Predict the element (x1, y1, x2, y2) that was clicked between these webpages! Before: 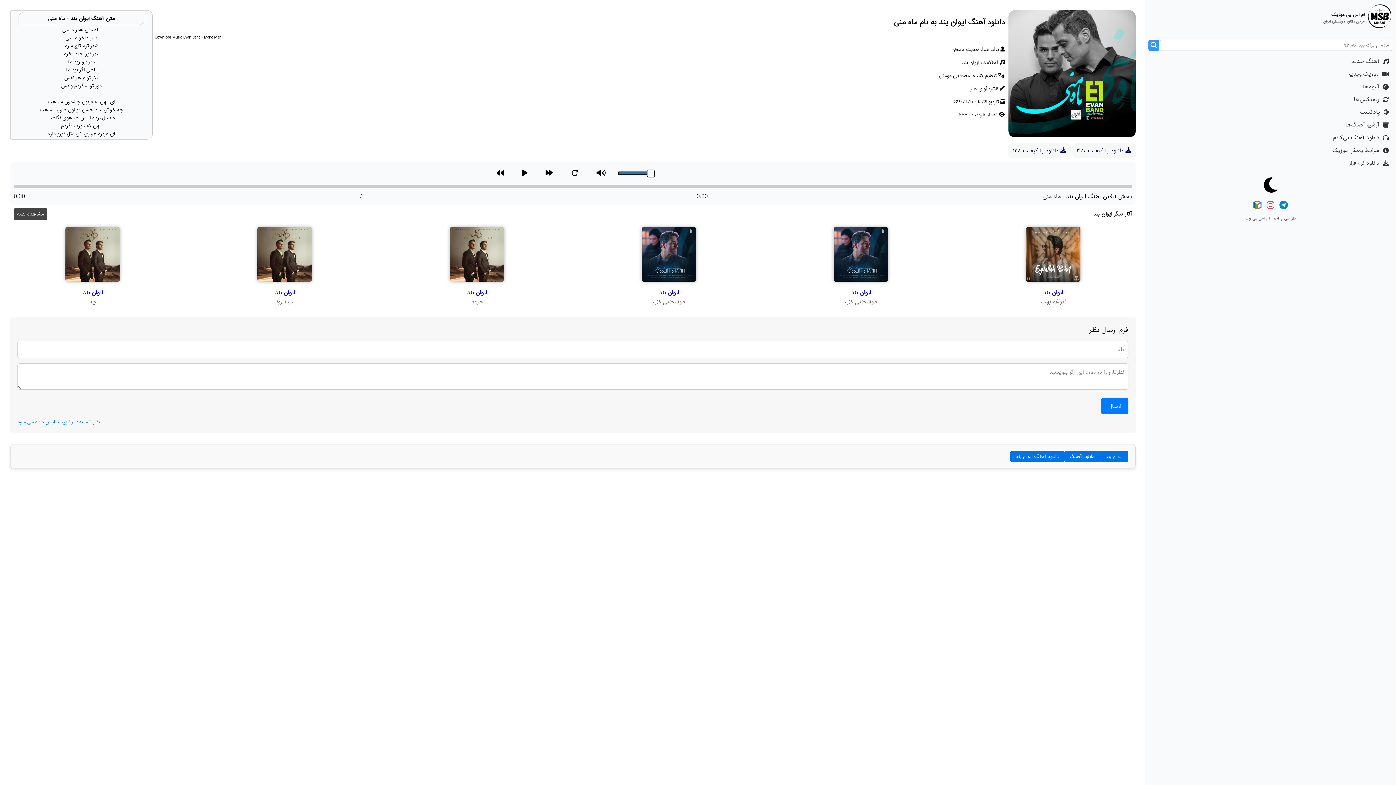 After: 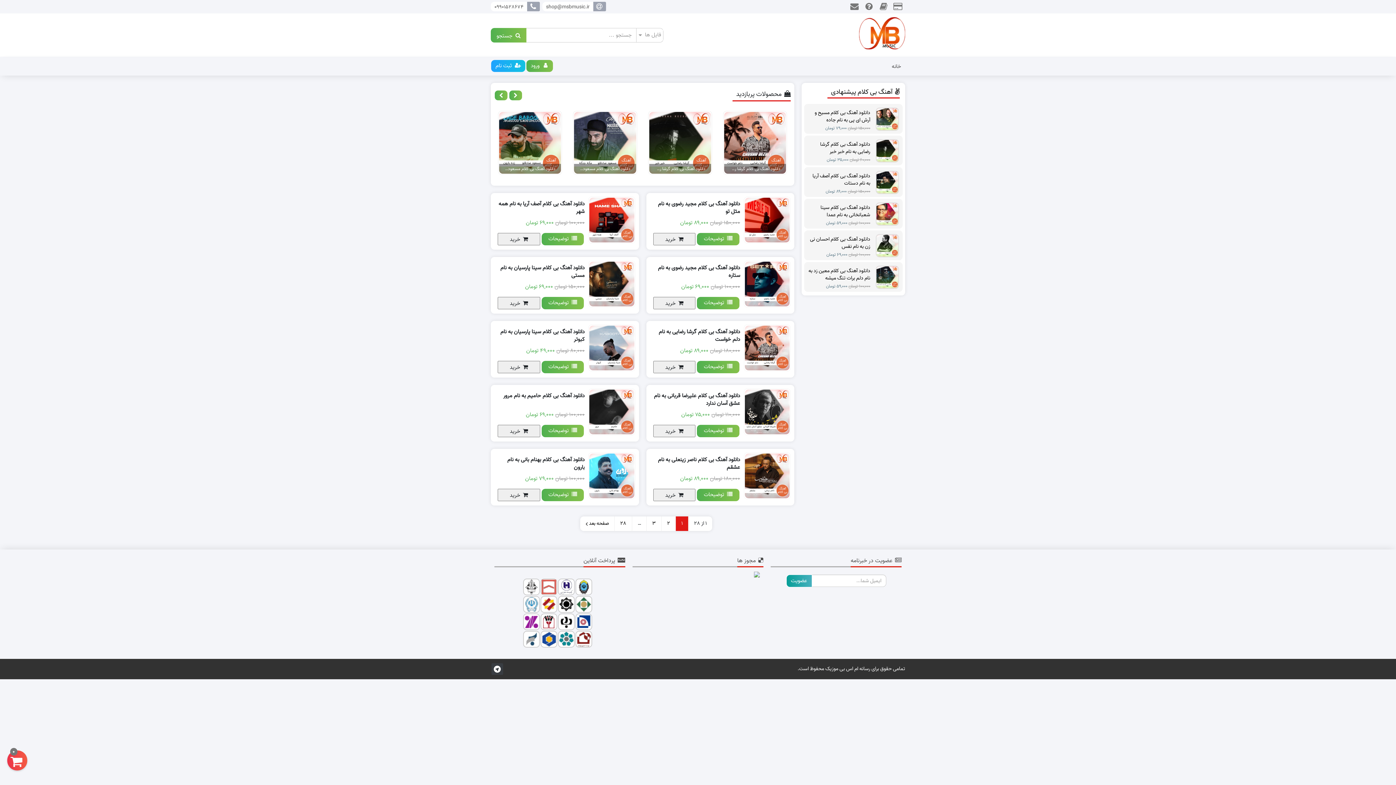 Action: bbox: (1148, 133, 1392, 142) label: دانلود آهنگ بی‌کلام